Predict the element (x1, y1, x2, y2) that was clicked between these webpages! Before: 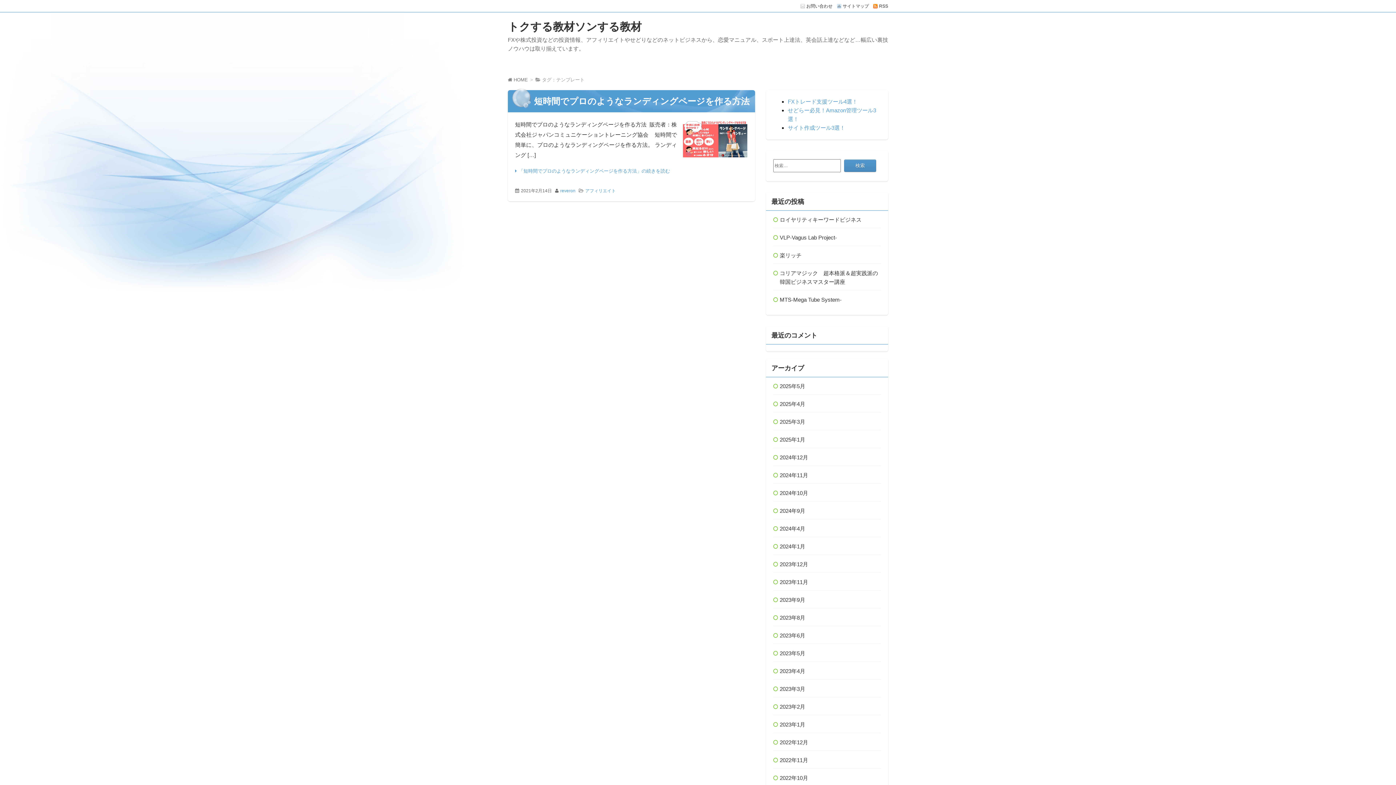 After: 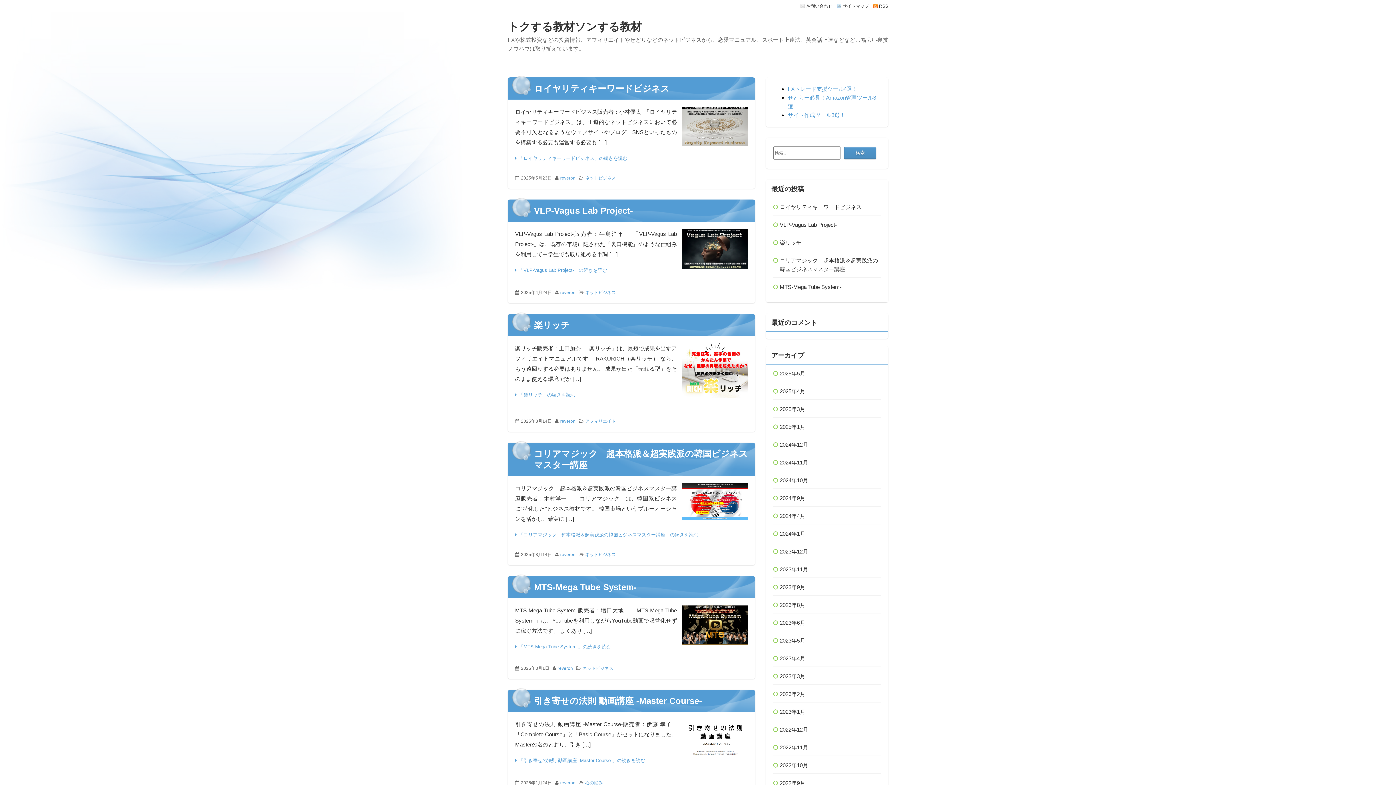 Action: bbox: (508, 77, 535, 82) label:  HOME